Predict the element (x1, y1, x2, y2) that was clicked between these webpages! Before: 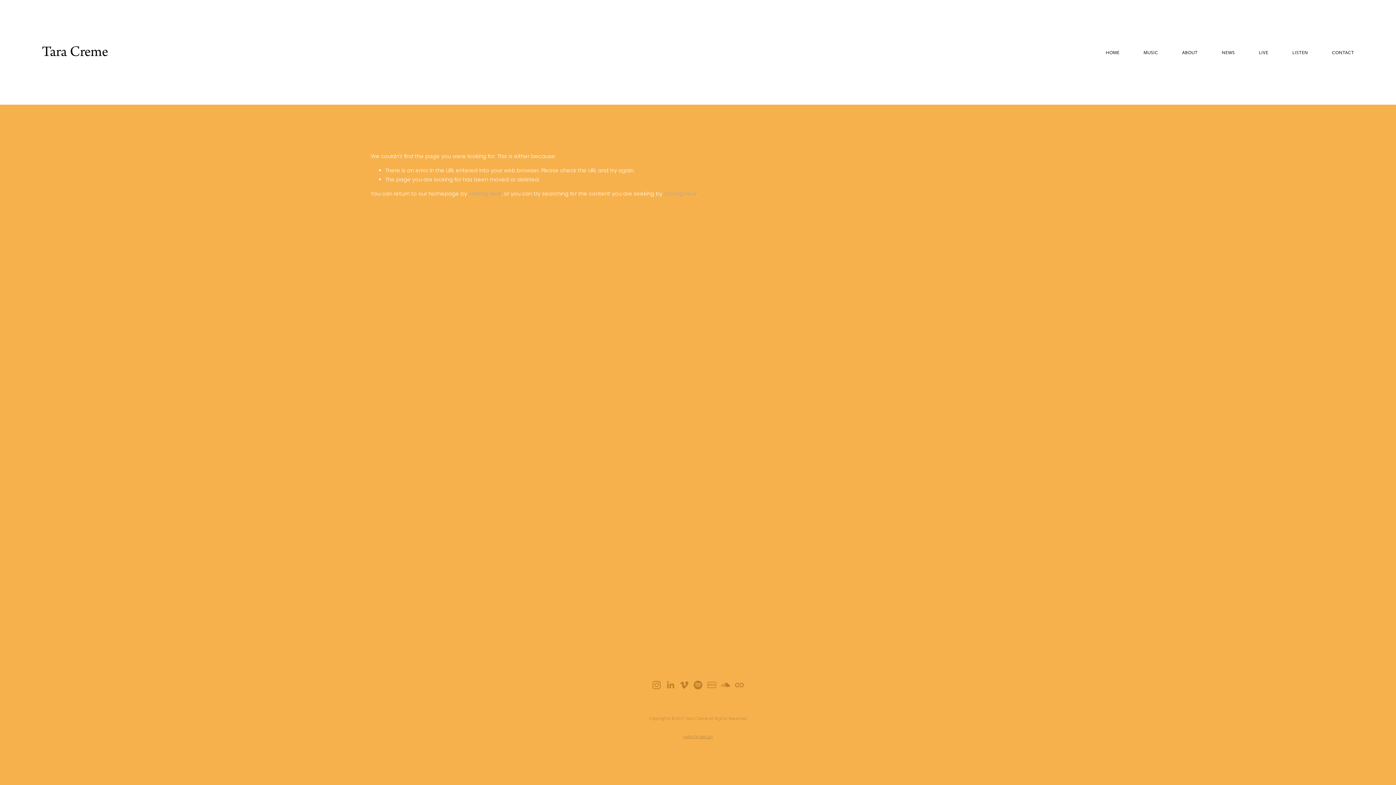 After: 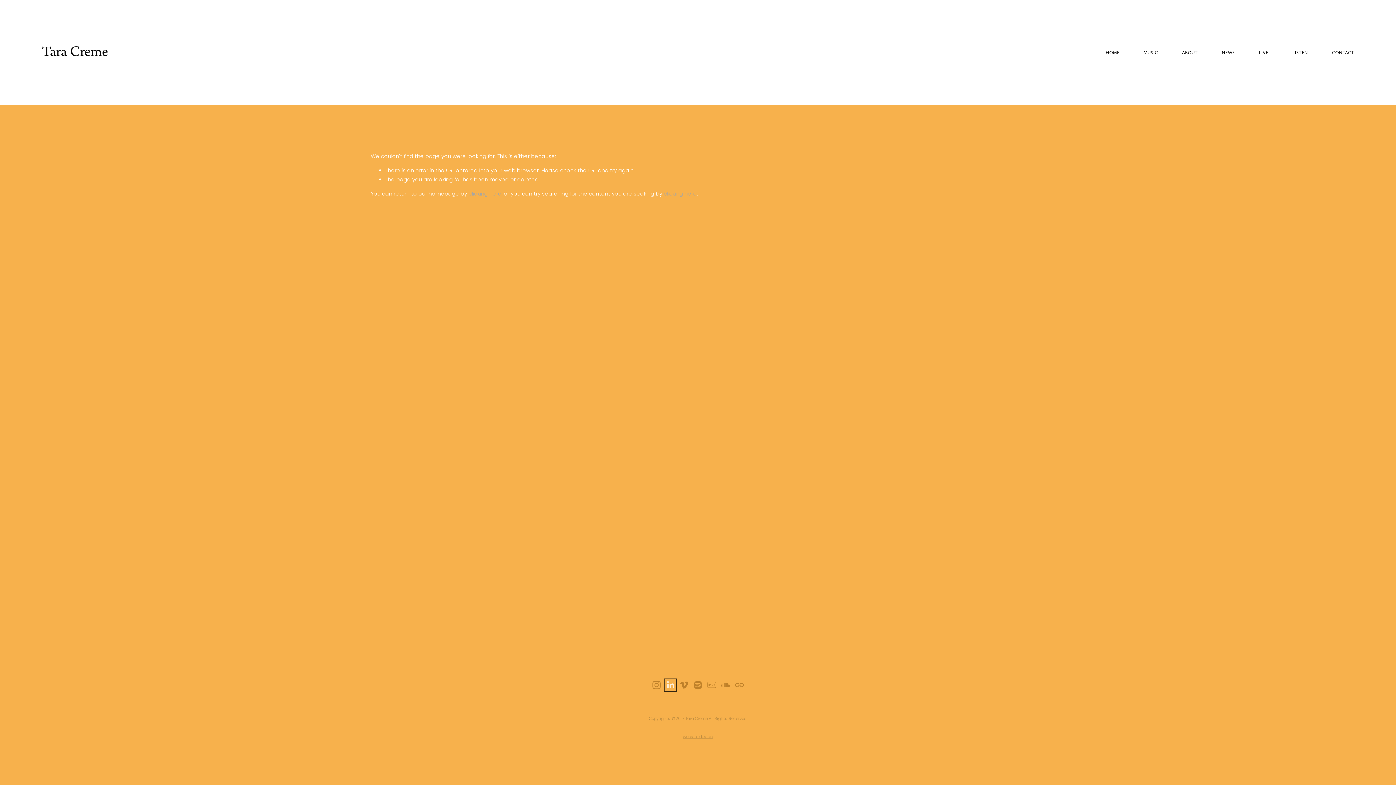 Action: bbox: (666, 680, 674, 689) label: LinkedIn